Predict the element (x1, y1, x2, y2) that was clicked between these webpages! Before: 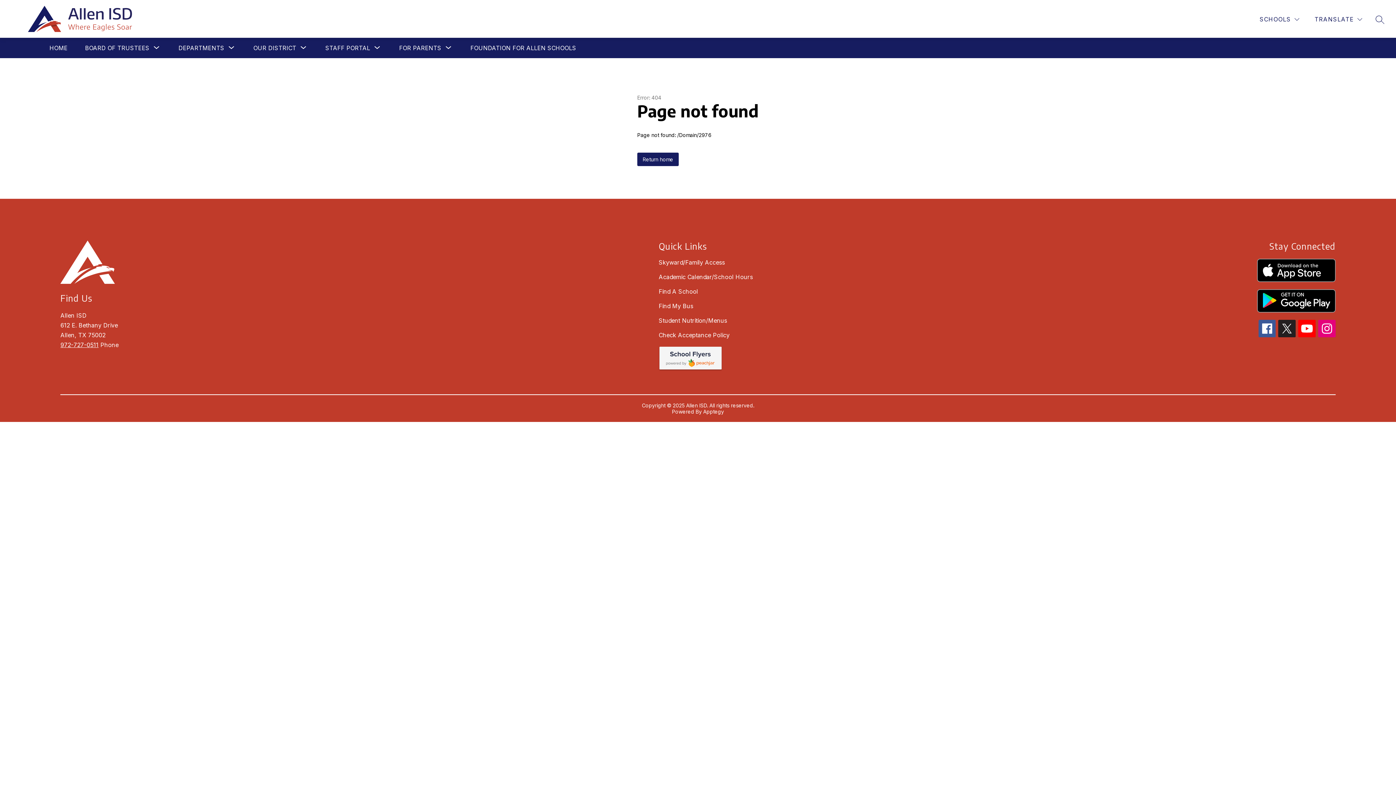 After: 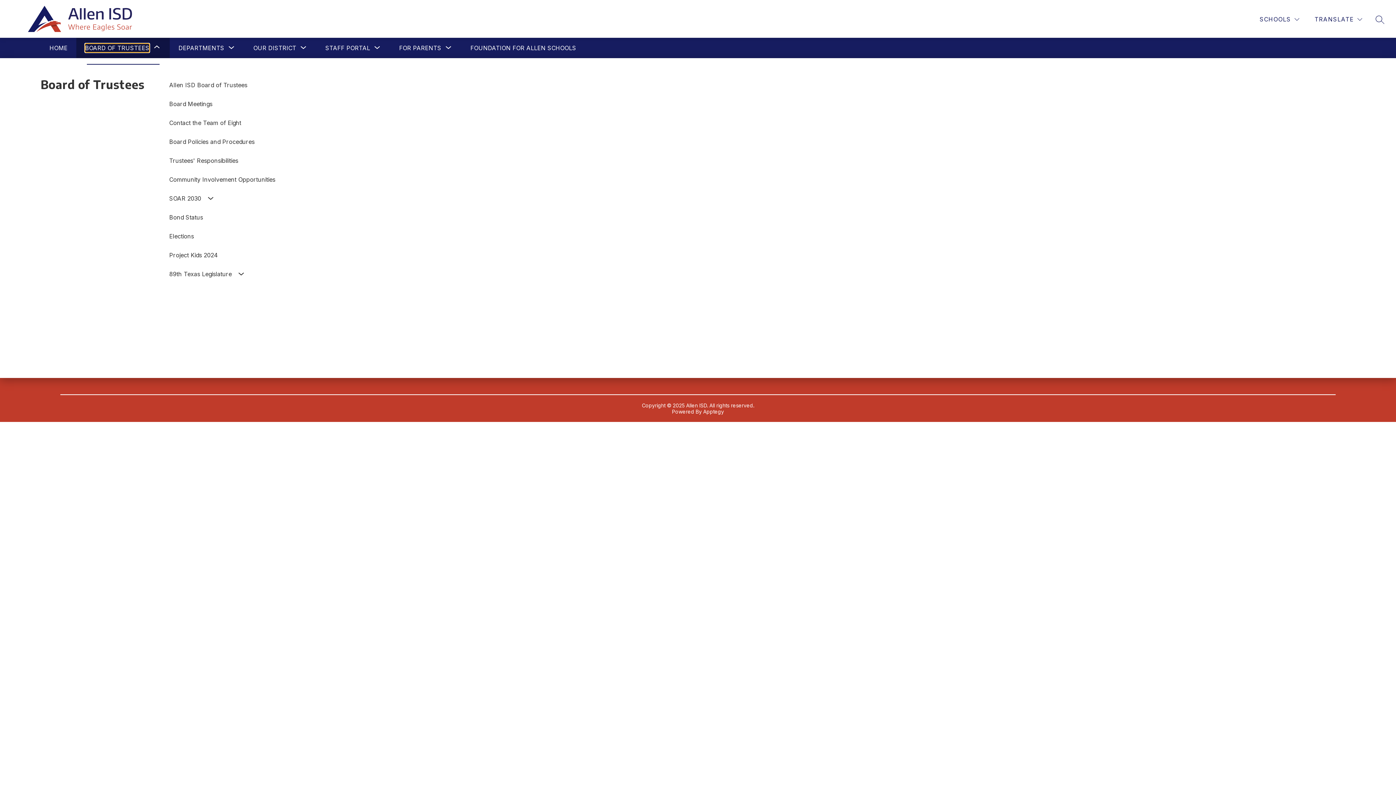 Action: label: Show submenu for Board of Trustees bbox: (85, 43, 149, 52)